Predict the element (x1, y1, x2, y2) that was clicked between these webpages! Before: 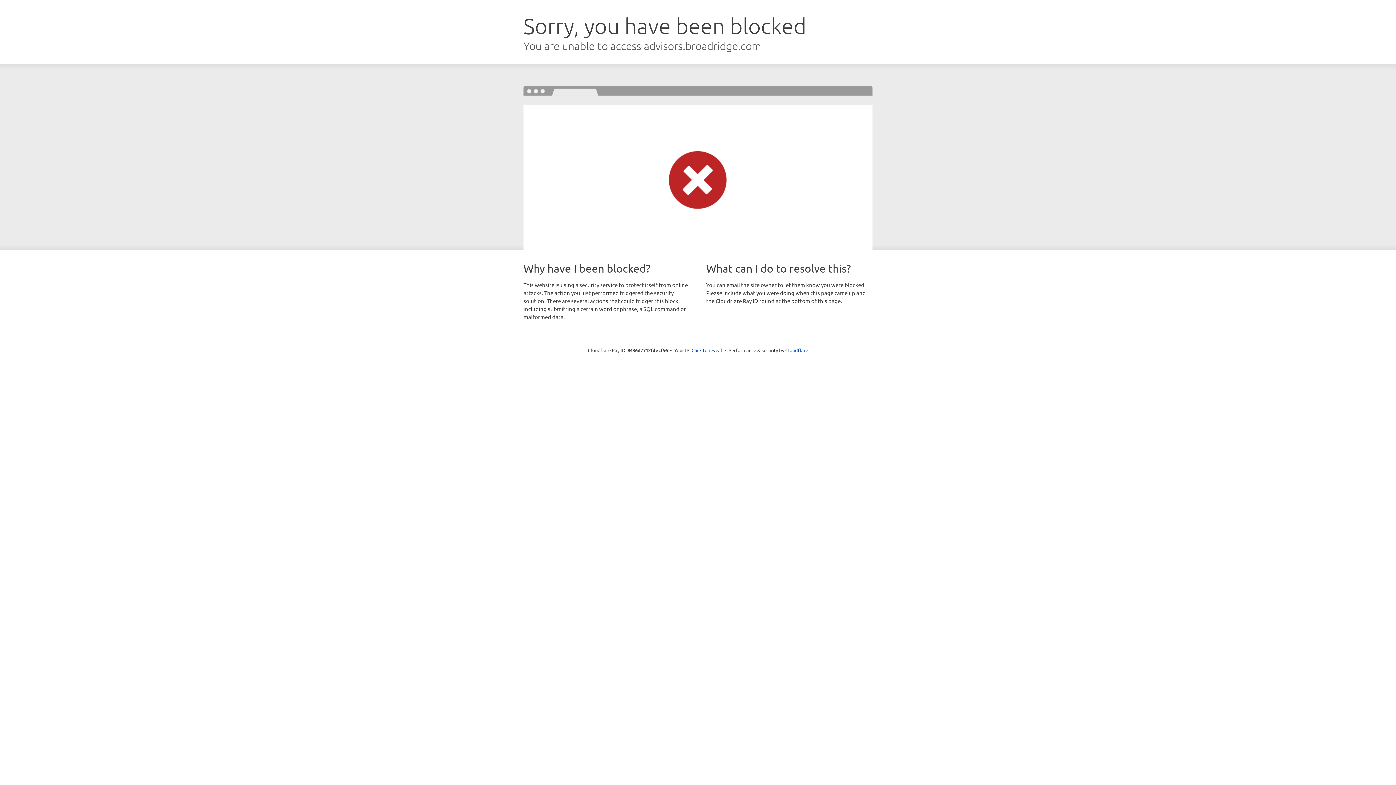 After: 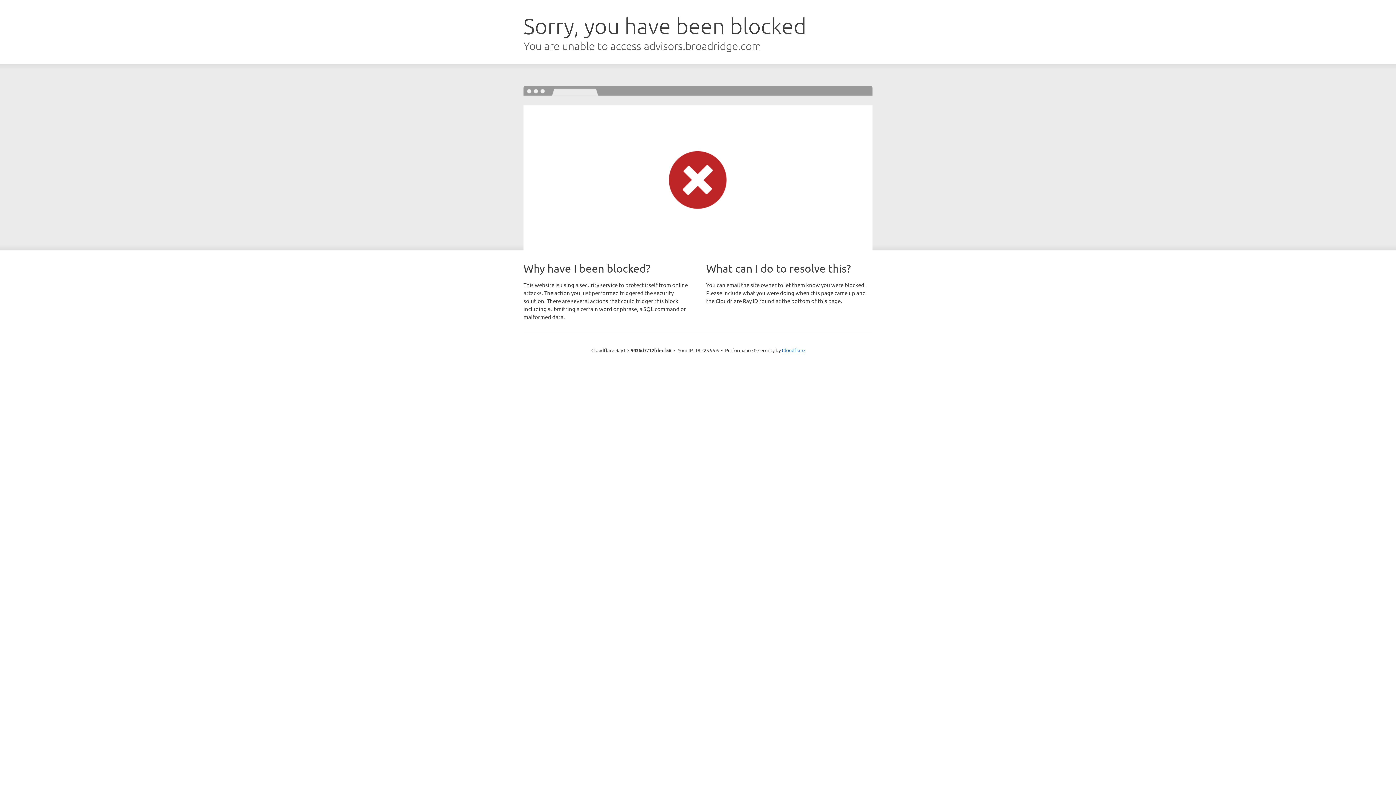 Action: bbox: (691, 346, 722, 353) label: Click to reveal